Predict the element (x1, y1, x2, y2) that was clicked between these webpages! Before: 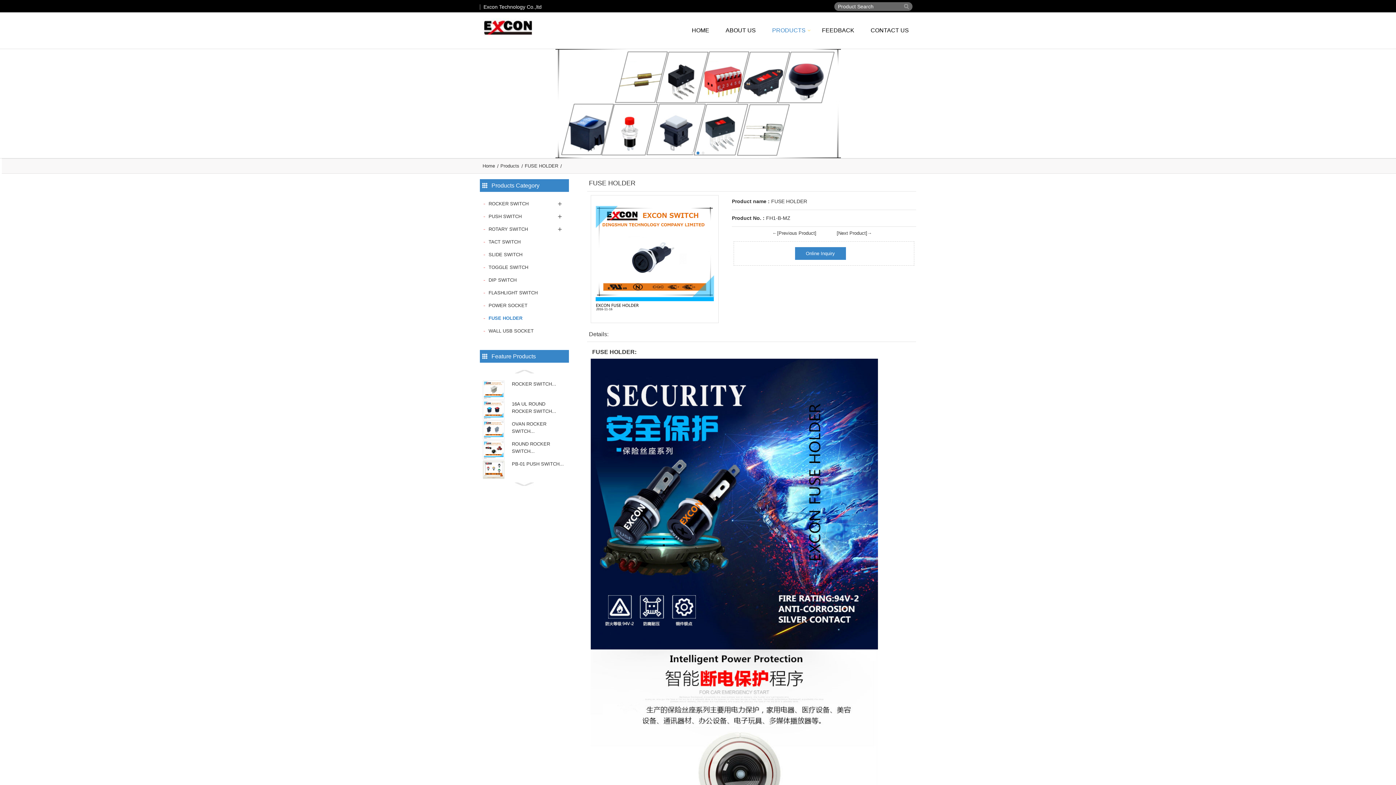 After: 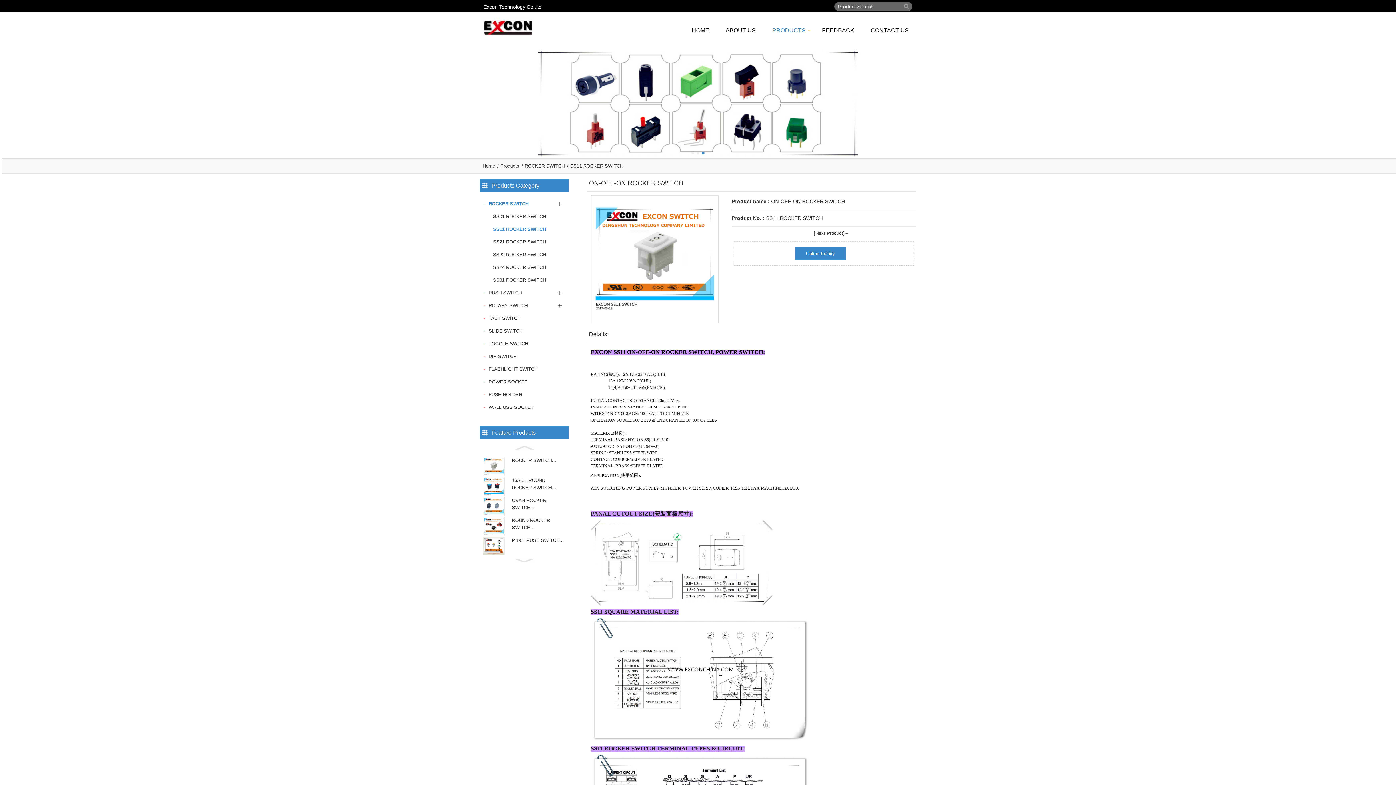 Action: label: ROCKER SWITCH... bbox: (512, 381, 556, 386)